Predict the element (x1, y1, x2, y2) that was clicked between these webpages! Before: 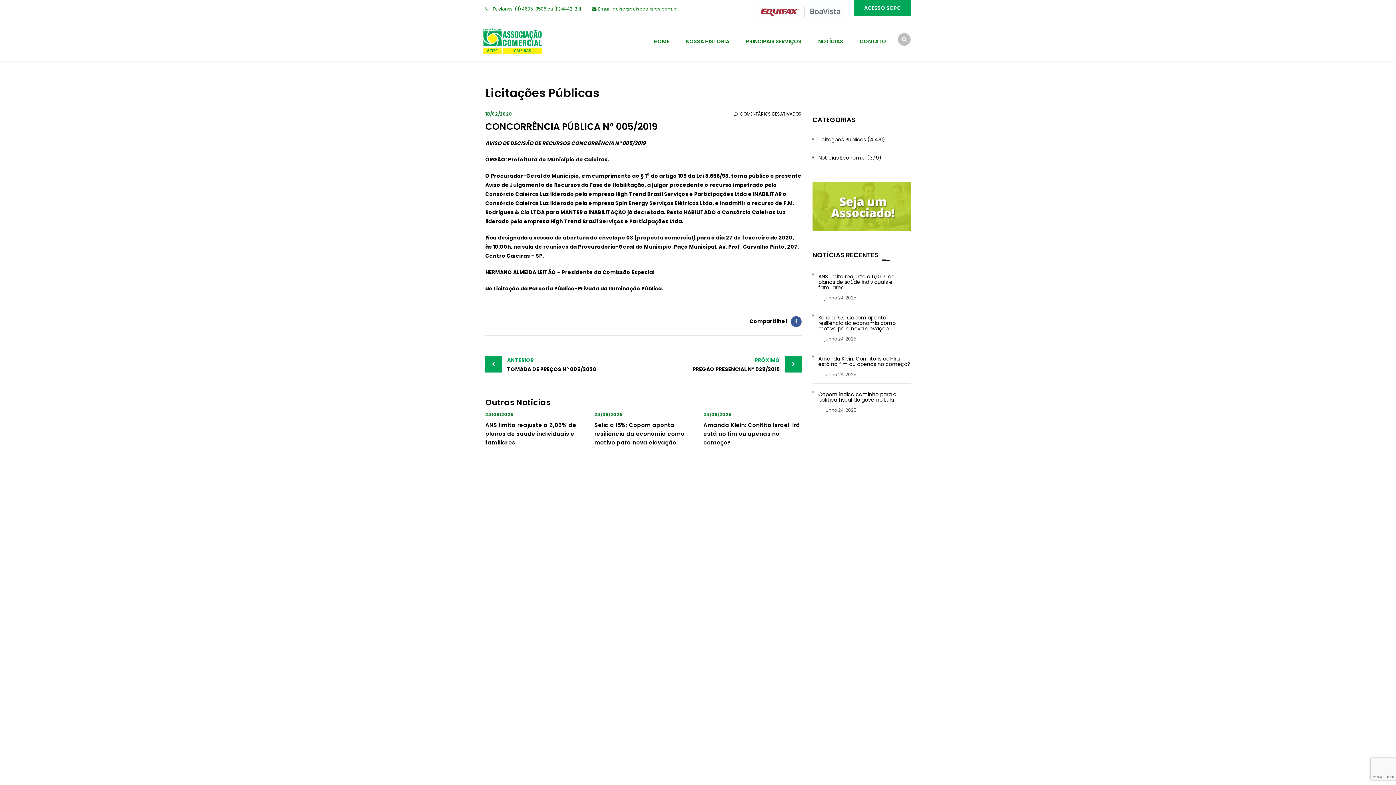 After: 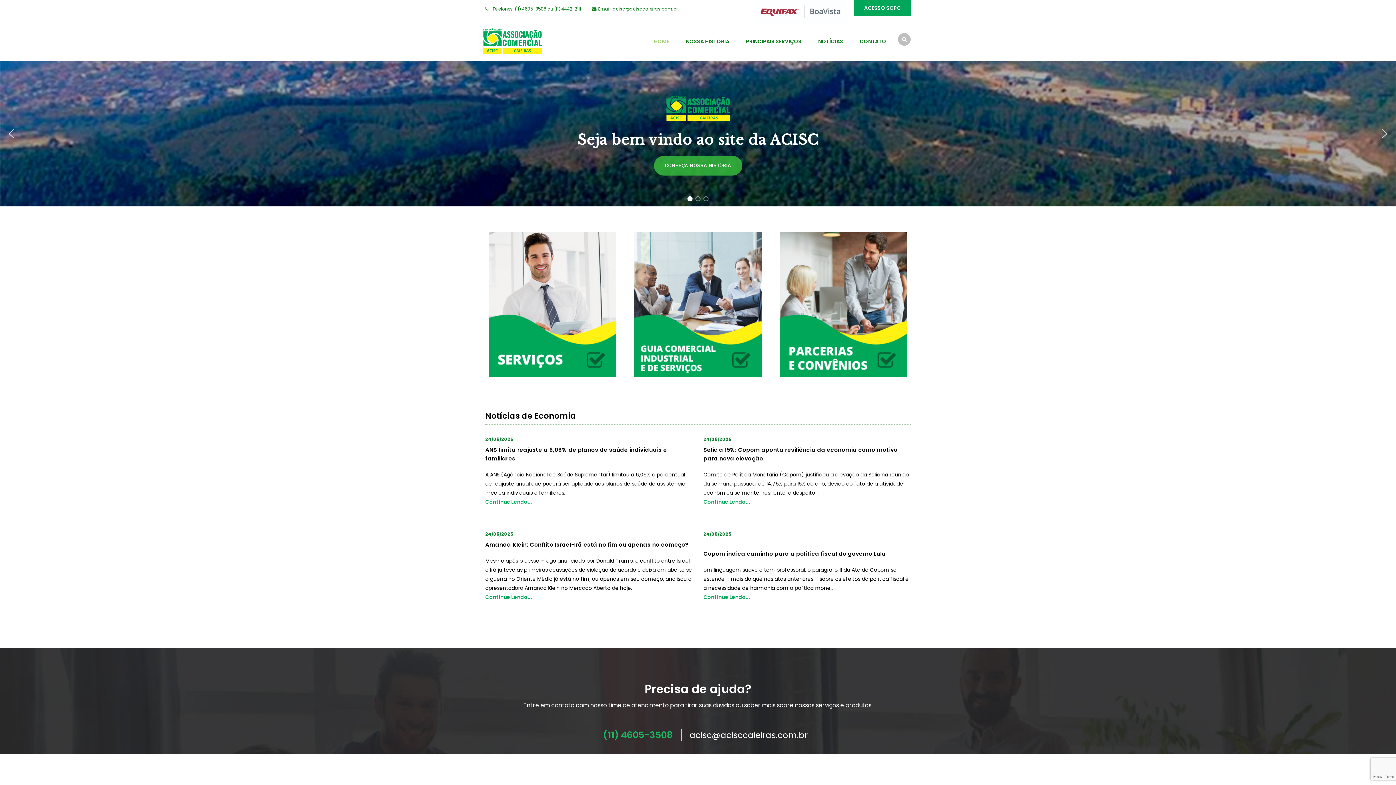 Action: bbox: (480, 23, 544, 60)